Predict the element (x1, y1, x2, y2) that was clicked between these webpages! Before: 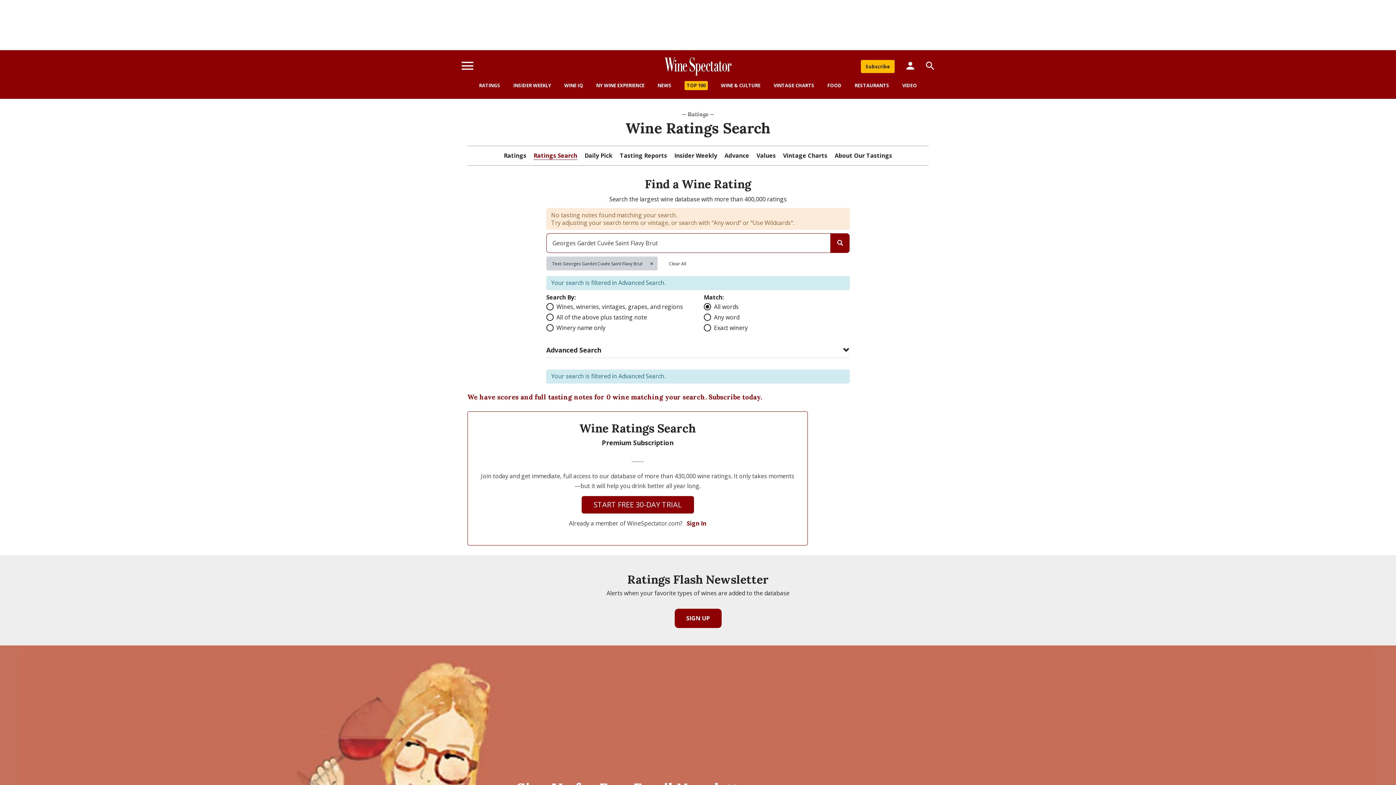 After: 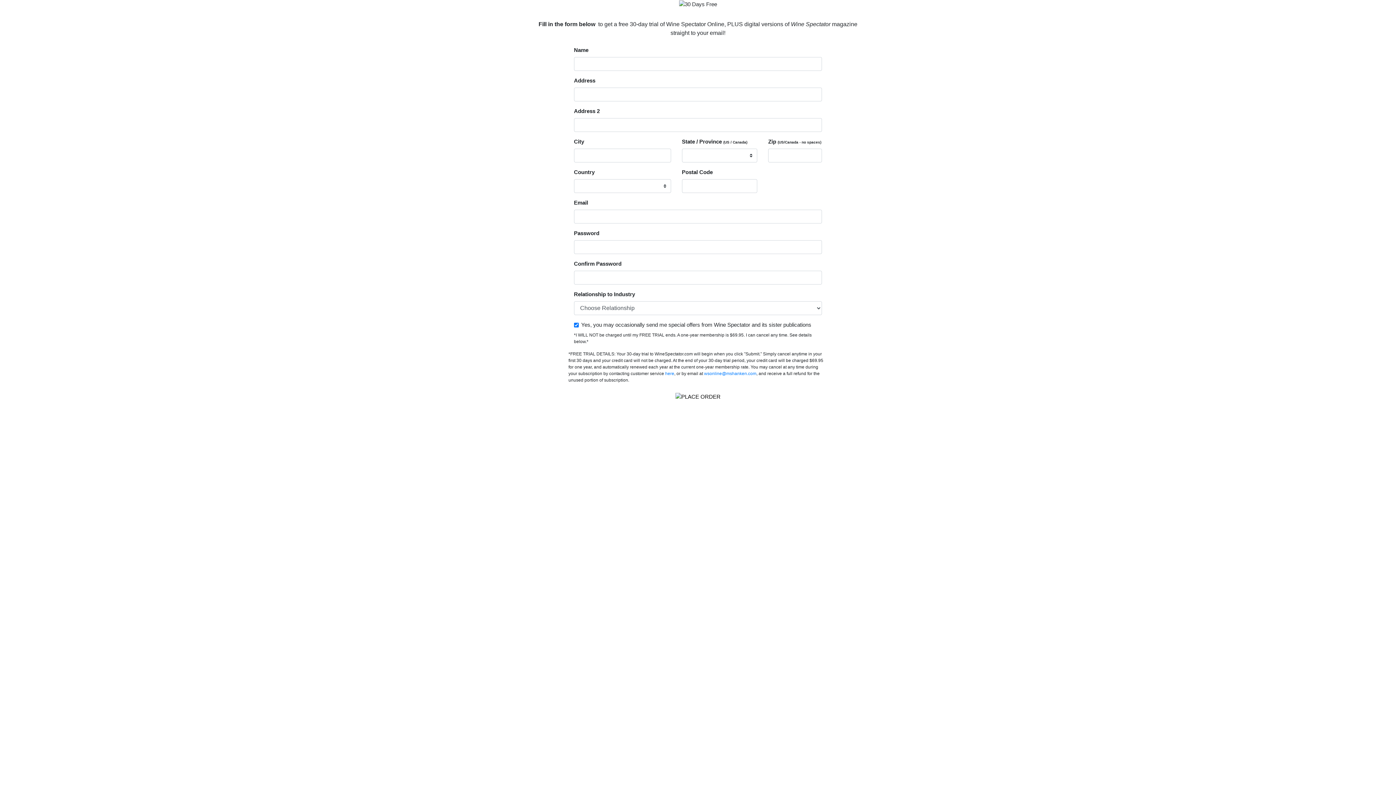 Action: label: We have scores and full tasting notes for 0 wine matching your search. Subscribe today. bbox: (467, 392, 762, 401)